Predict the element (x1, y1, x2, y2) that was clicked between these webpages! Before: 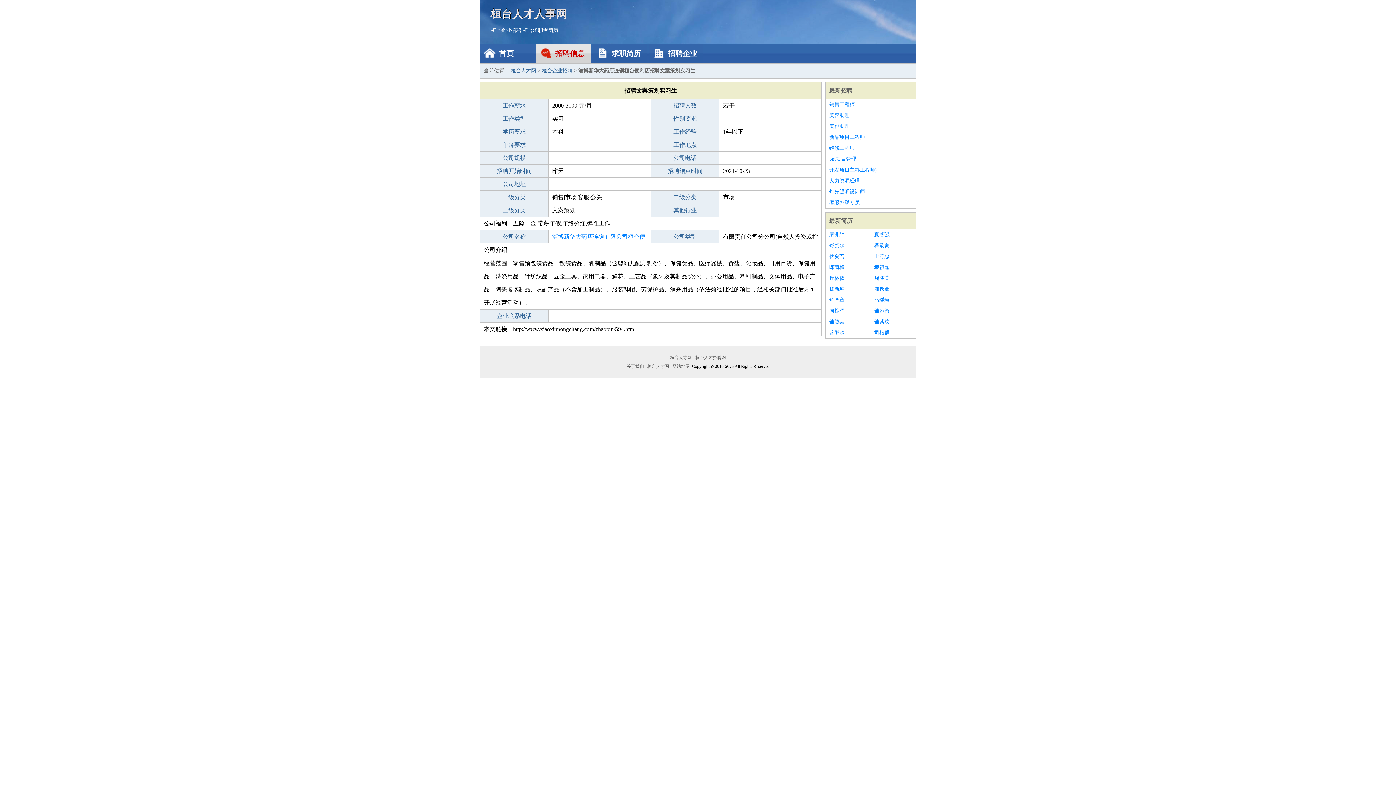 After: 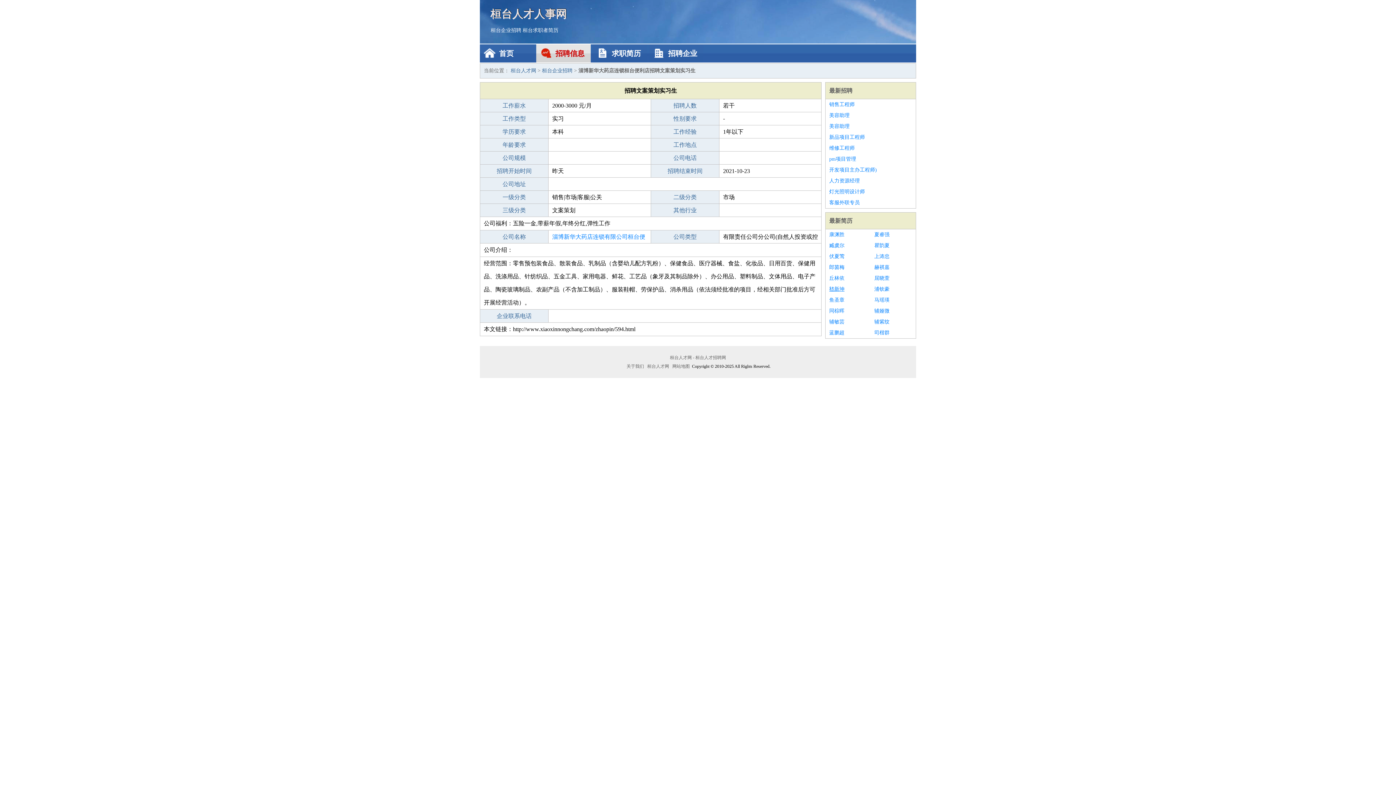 Action: label: 嵇新坤 bbox: (829, 284, 867, 294)